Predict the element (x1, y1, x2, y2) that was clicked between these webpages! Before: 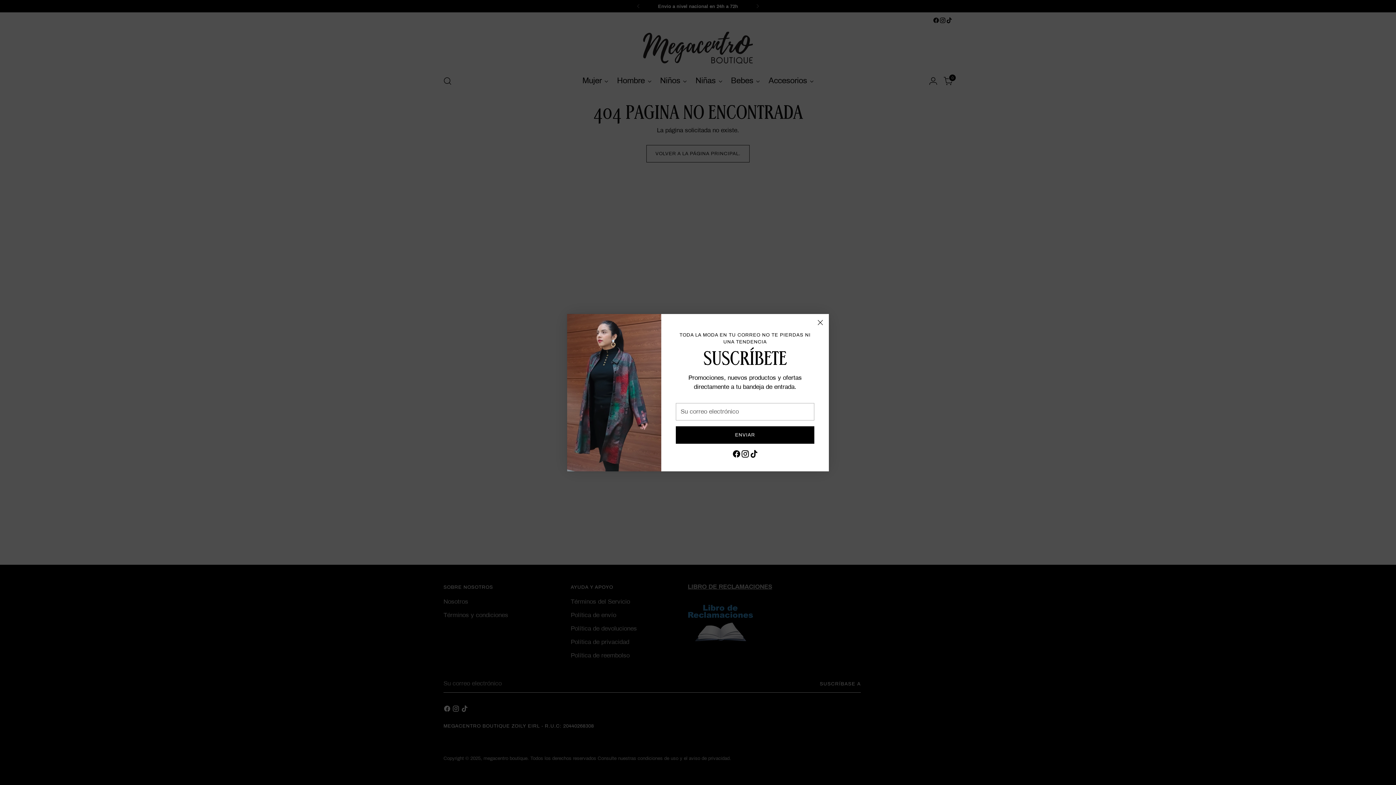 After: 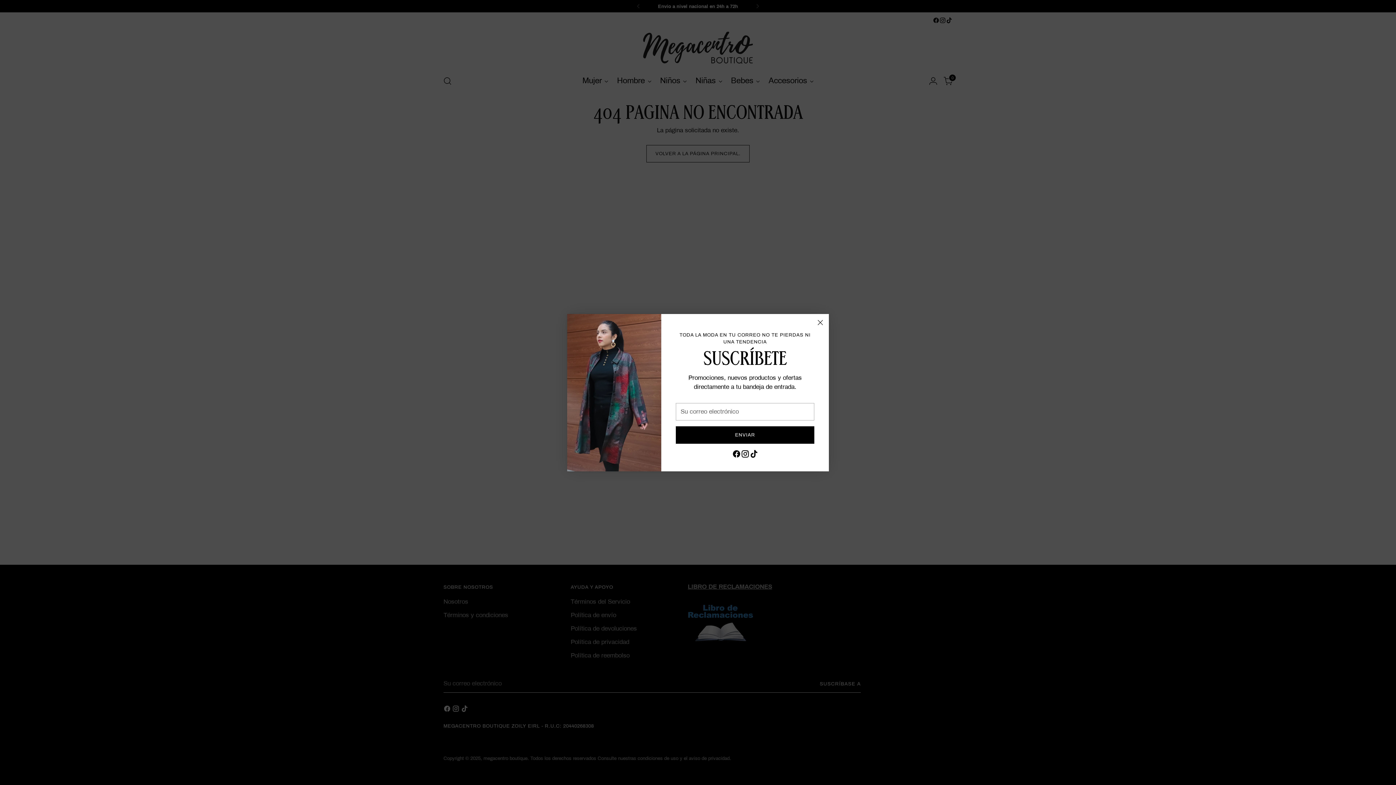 Action: bbox: (732, 449, 740, 460)